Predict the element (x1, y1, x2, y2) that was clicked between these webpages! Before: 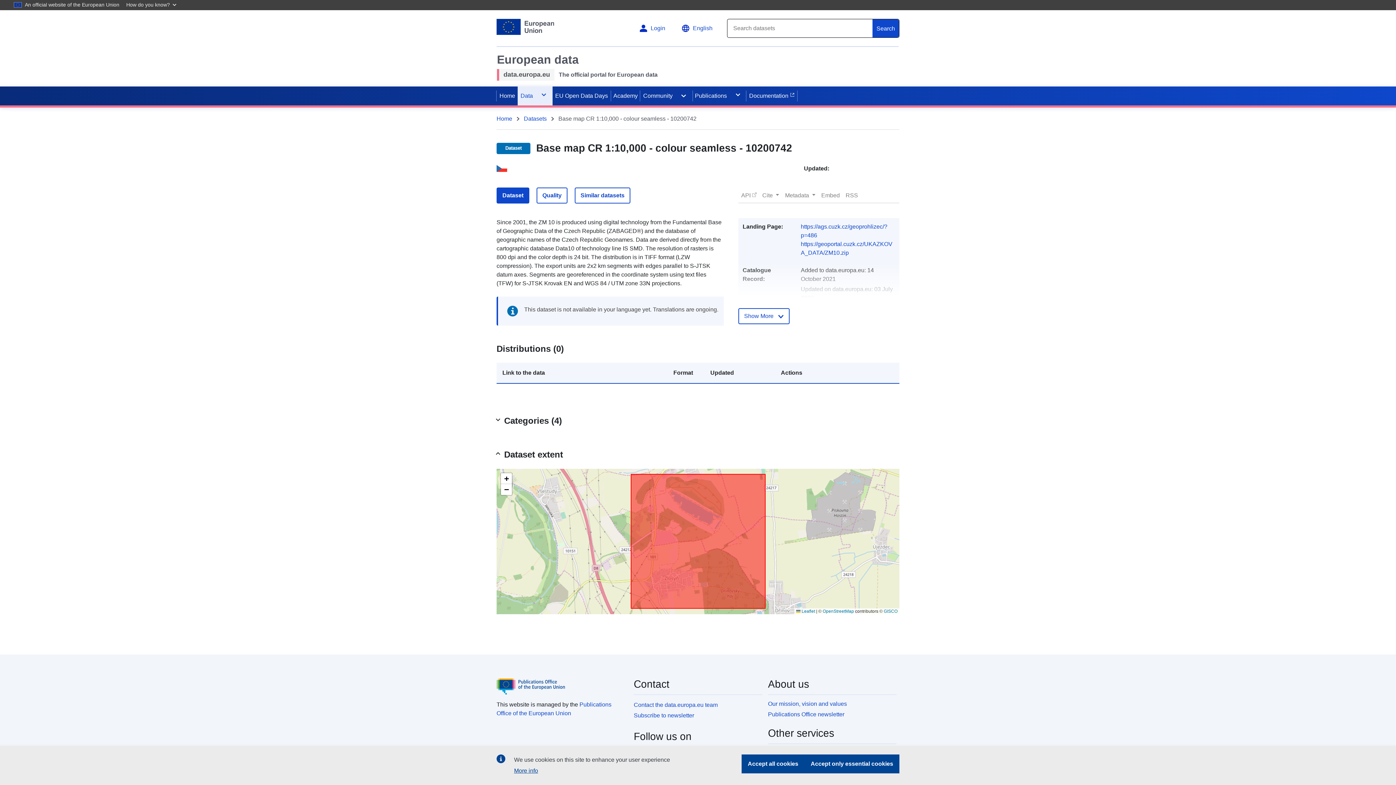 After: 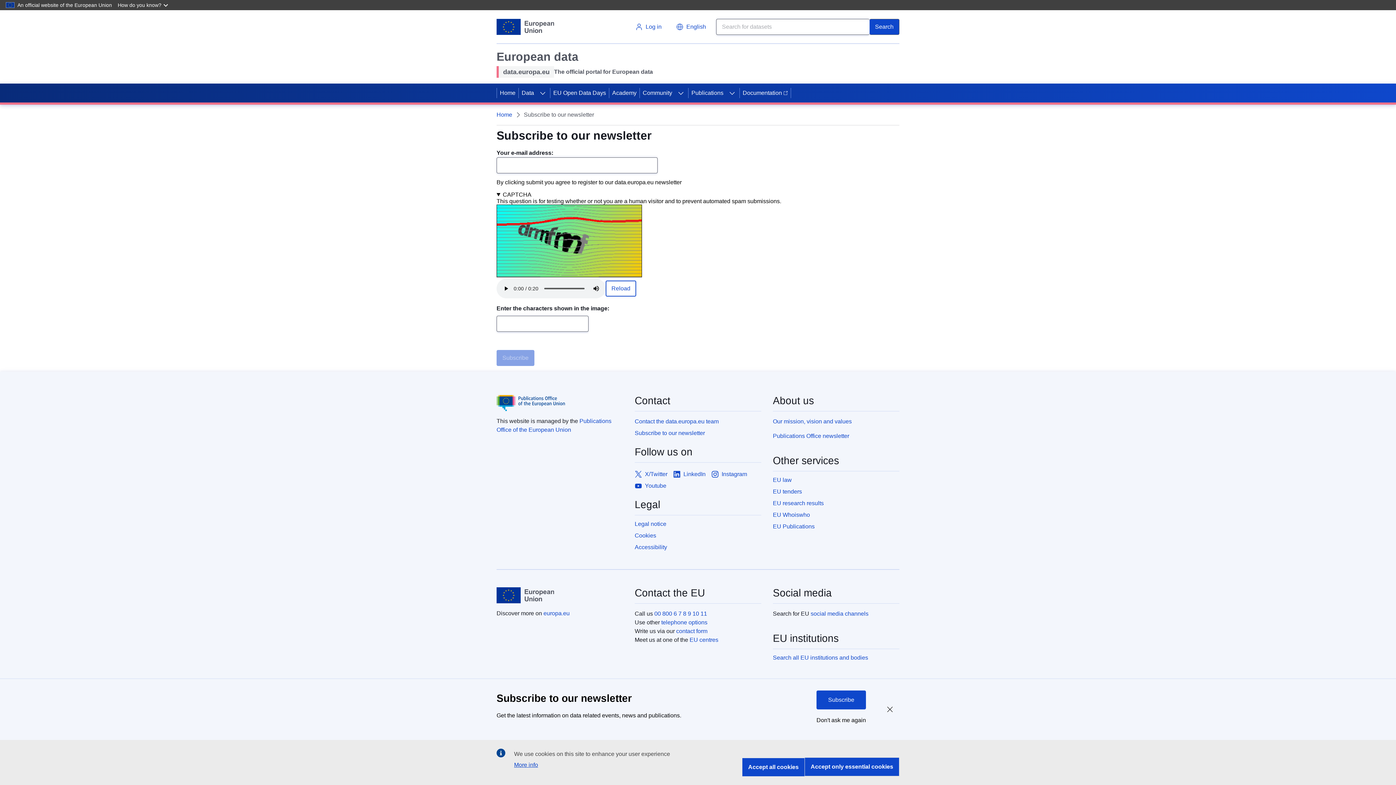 Action: bbox: (633, 709, 762, 720) label: Subscribe to newsletter